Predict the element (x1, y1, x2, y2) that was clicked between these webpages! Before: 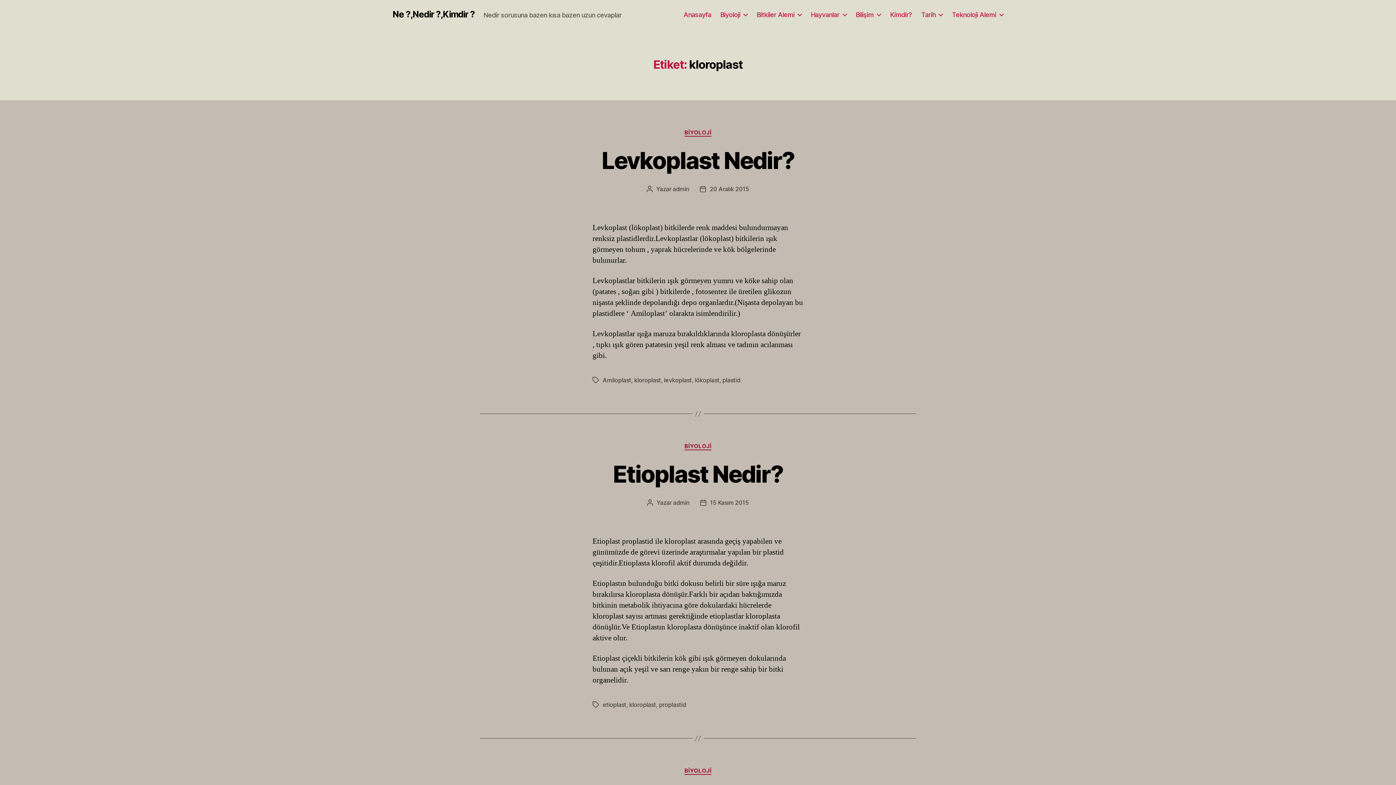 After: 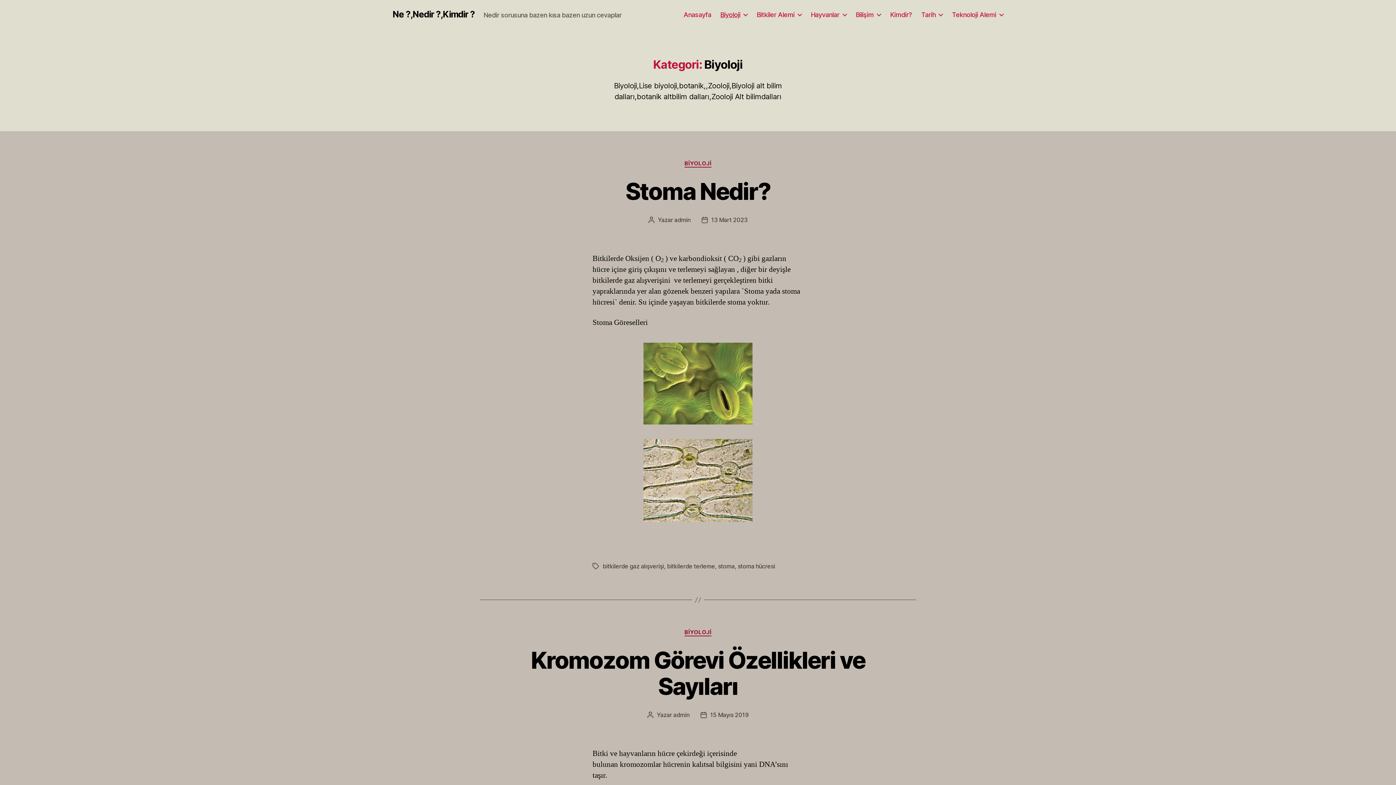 Action: bbox: (720, 10, 747, 18) label: Biyoloji